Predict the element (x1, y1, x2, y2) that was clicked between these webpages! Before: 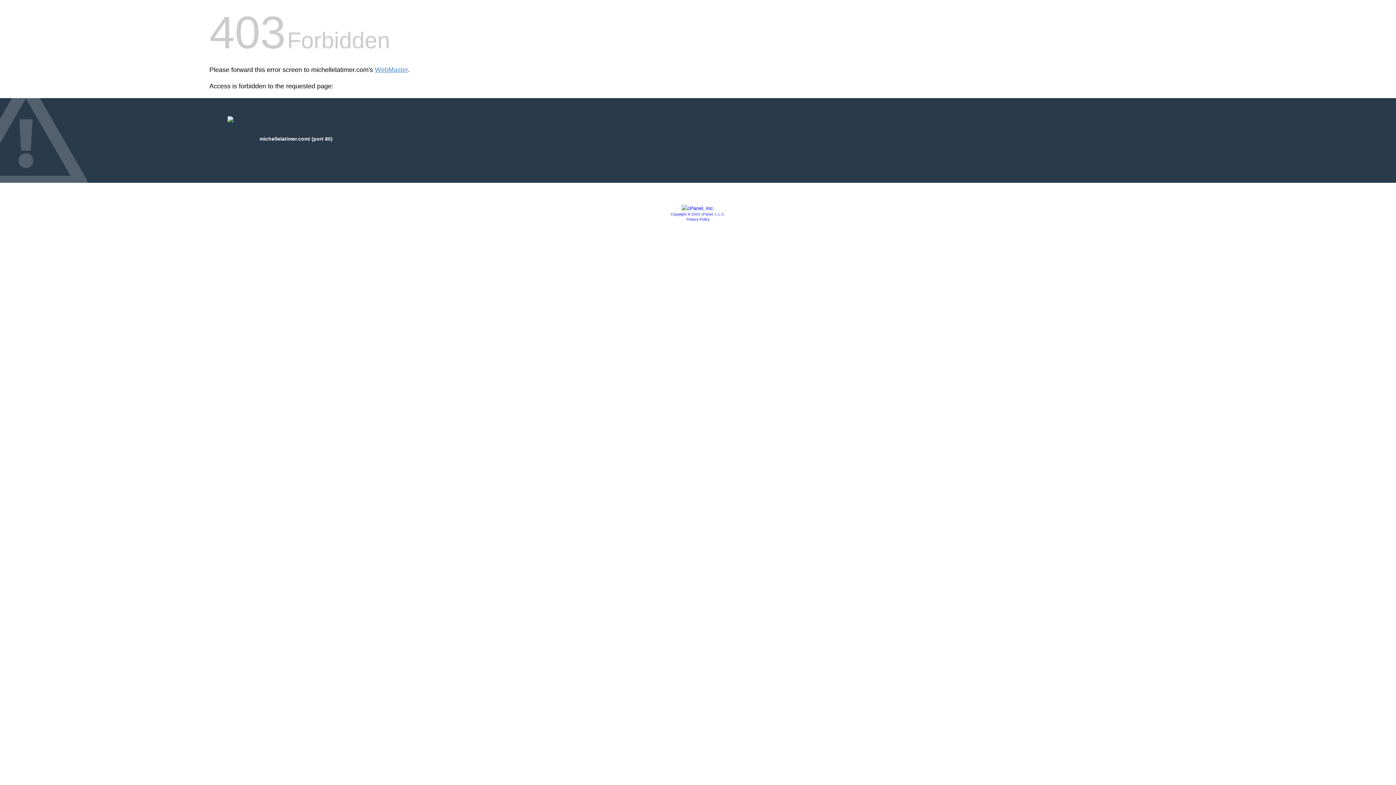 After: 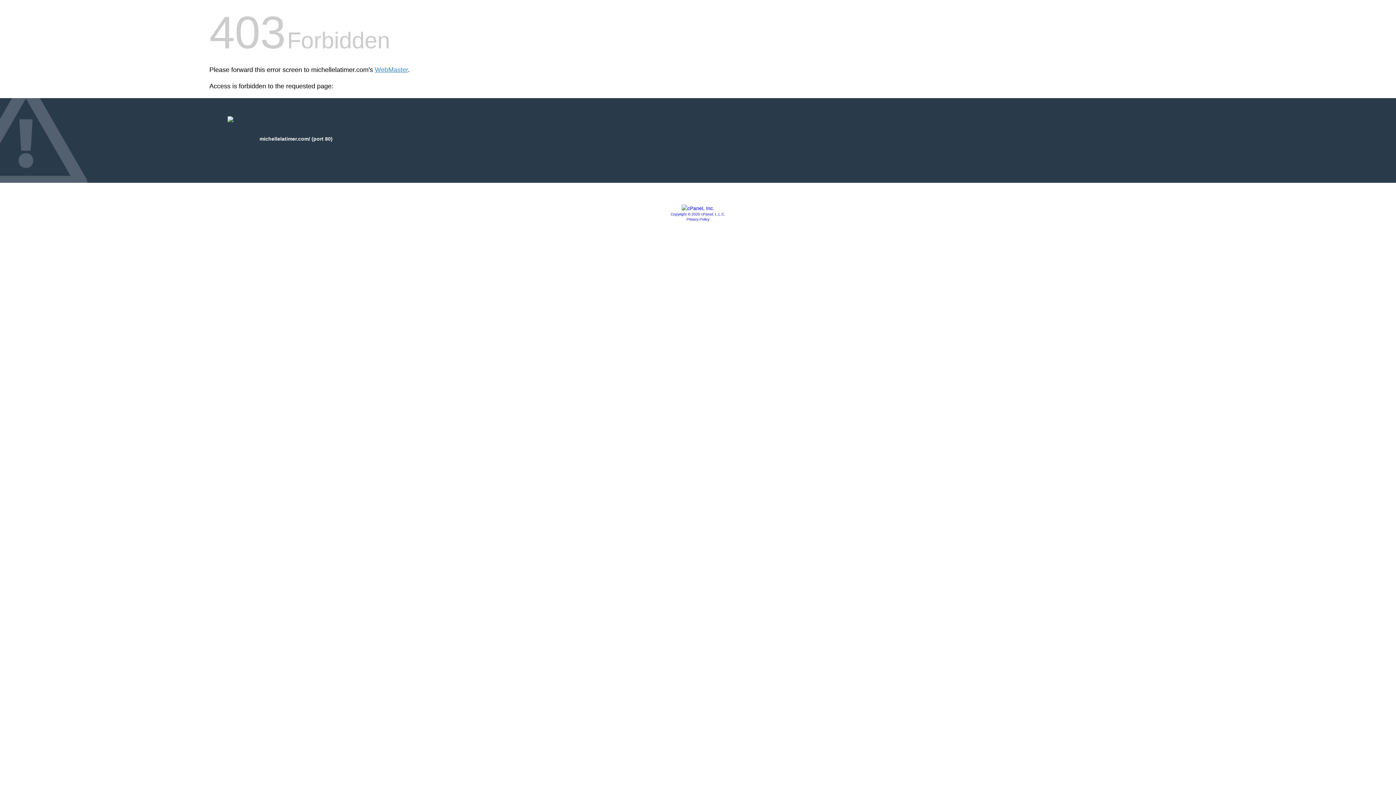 Action: bbox: (681, 205, 714, 211)